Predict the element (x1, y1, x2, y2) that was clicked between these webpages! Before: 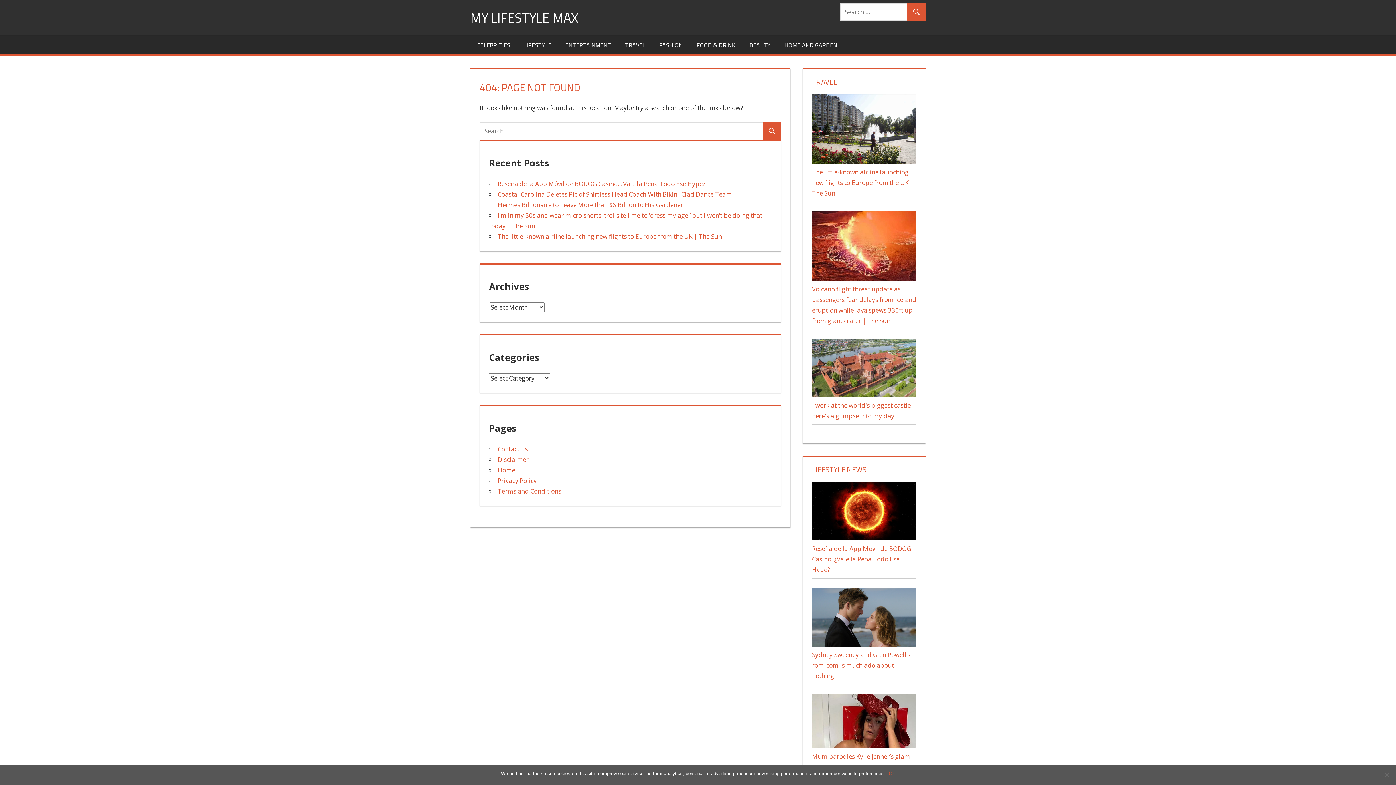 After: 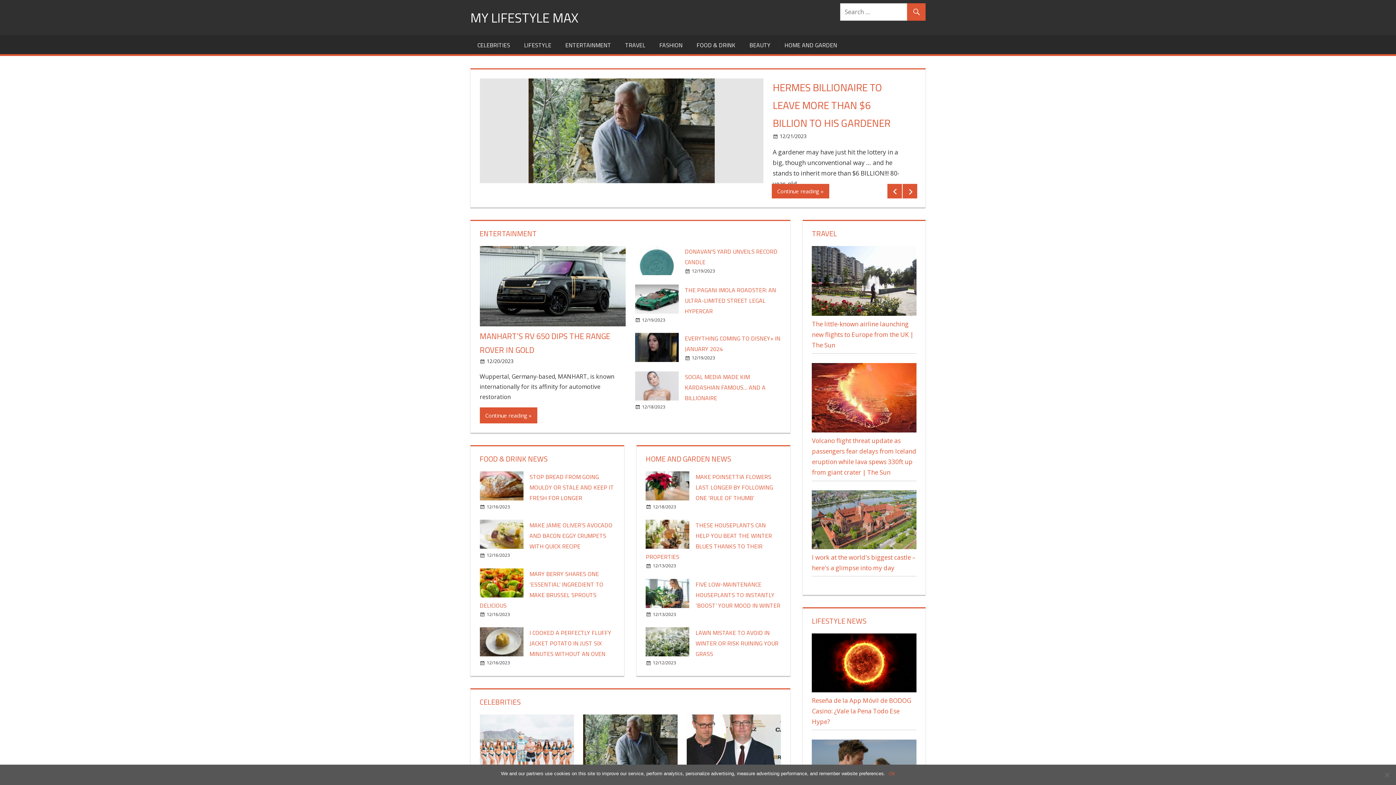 Action: label: MY LIFESTYLE MAX bbox: (470, 7, 578, 27)